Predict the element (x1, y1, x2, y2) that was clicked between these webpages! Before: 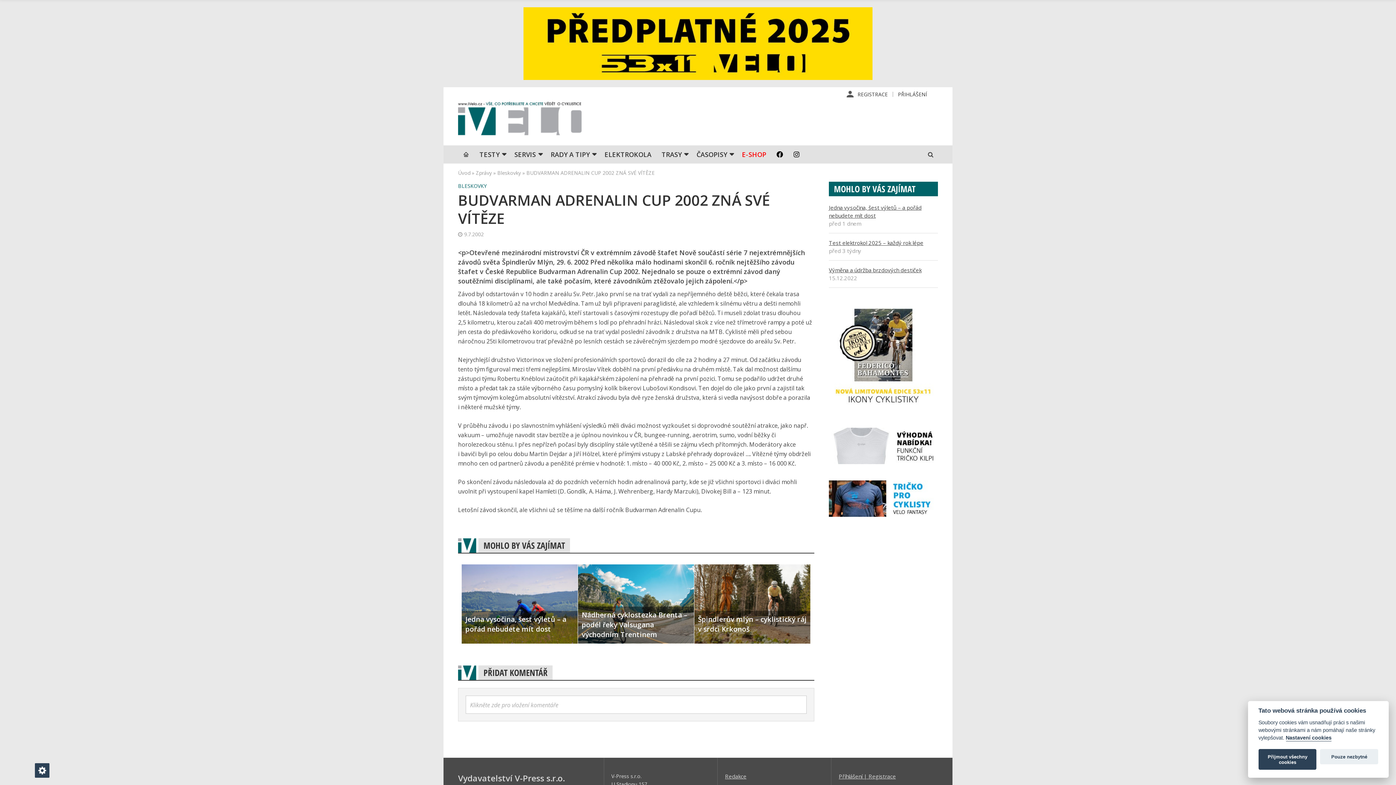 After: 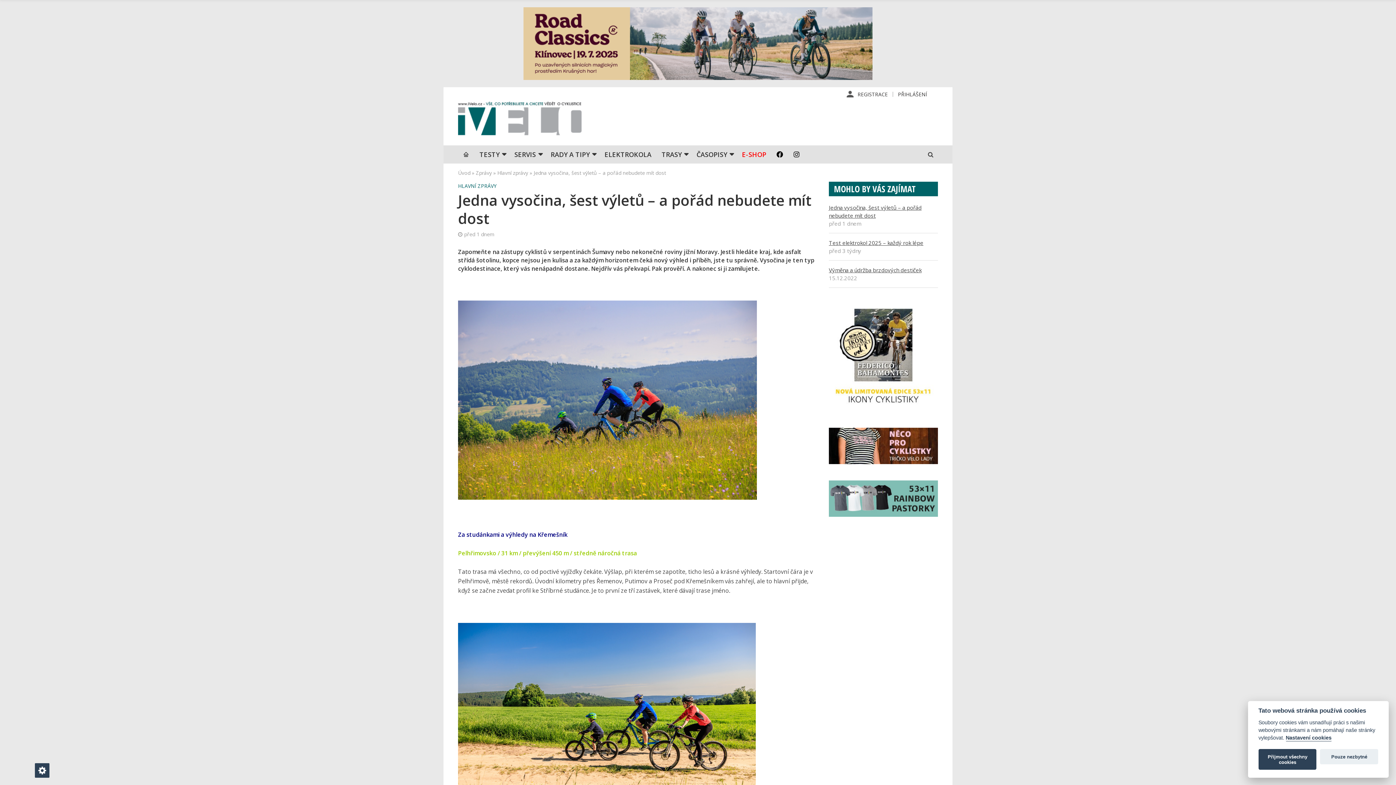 Action: bbox: (461, 564, 577, 644)